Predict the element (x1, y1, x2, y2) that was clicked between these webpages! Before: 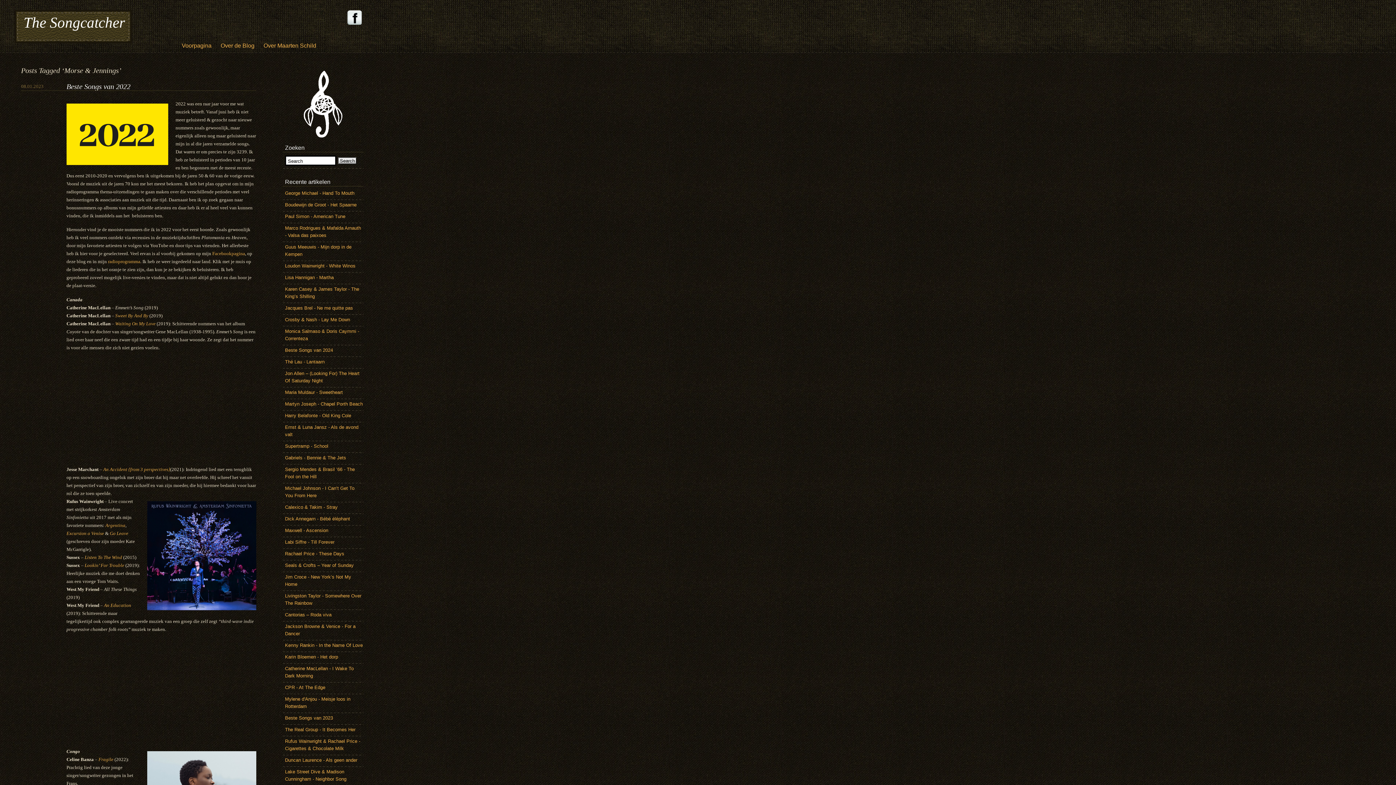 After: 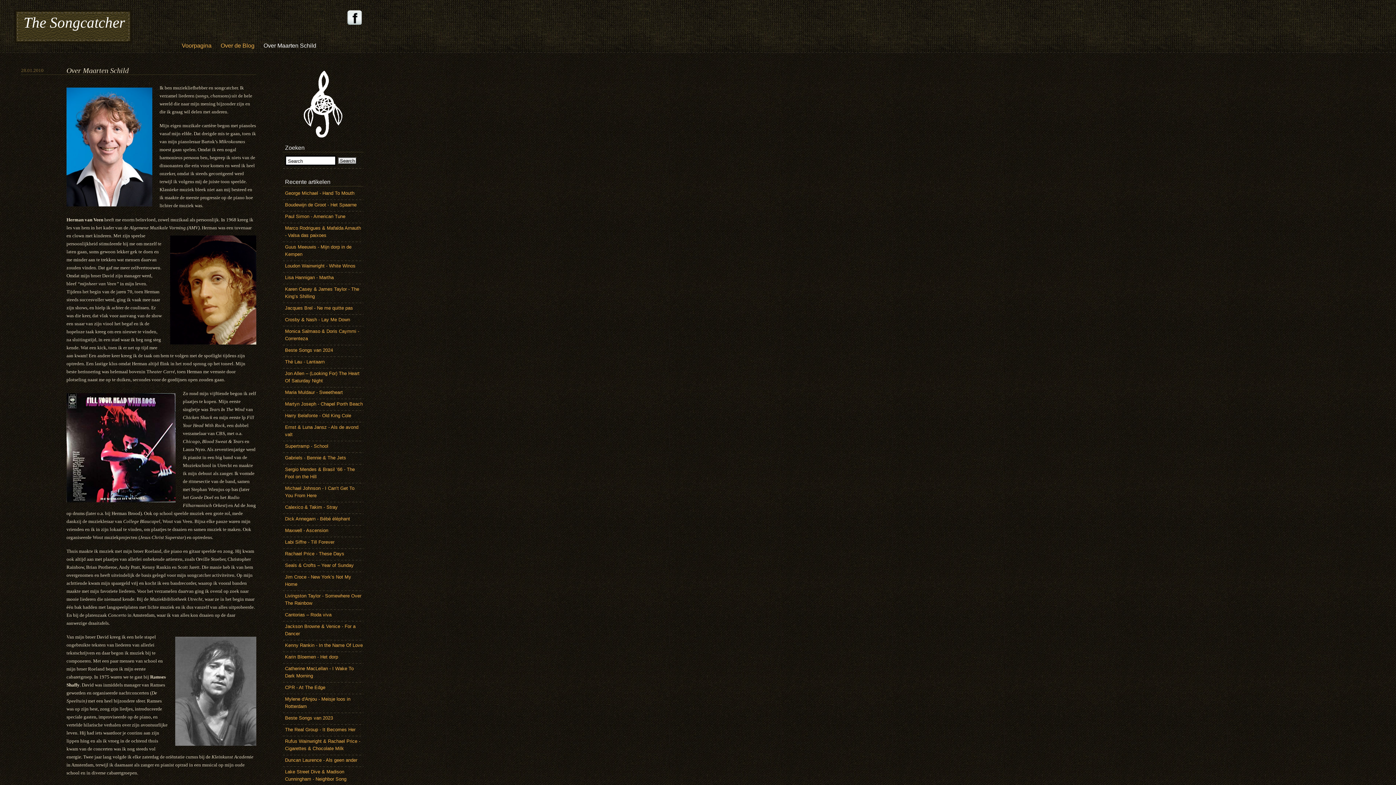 Action: label: Over Maarten Schild bbox: (263, 42, 316, 48)